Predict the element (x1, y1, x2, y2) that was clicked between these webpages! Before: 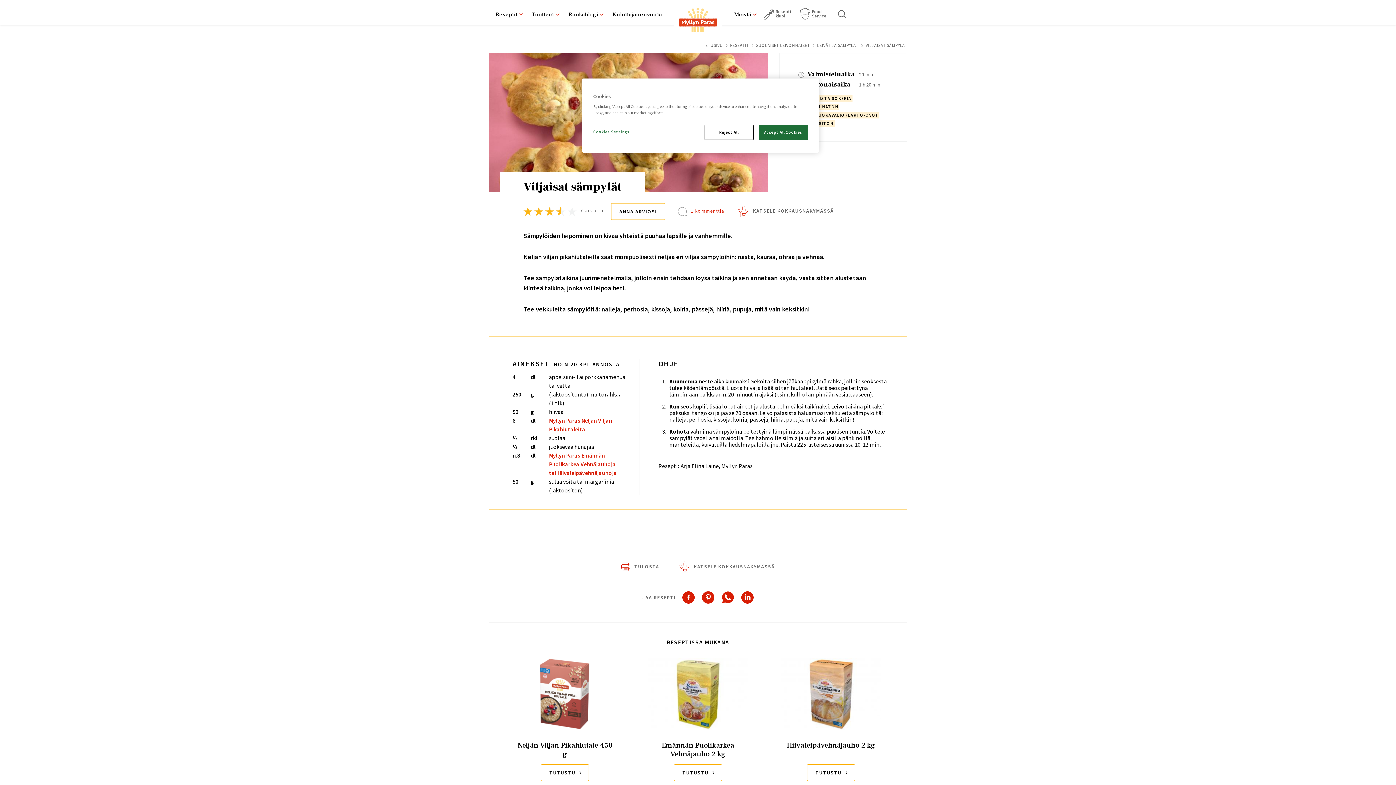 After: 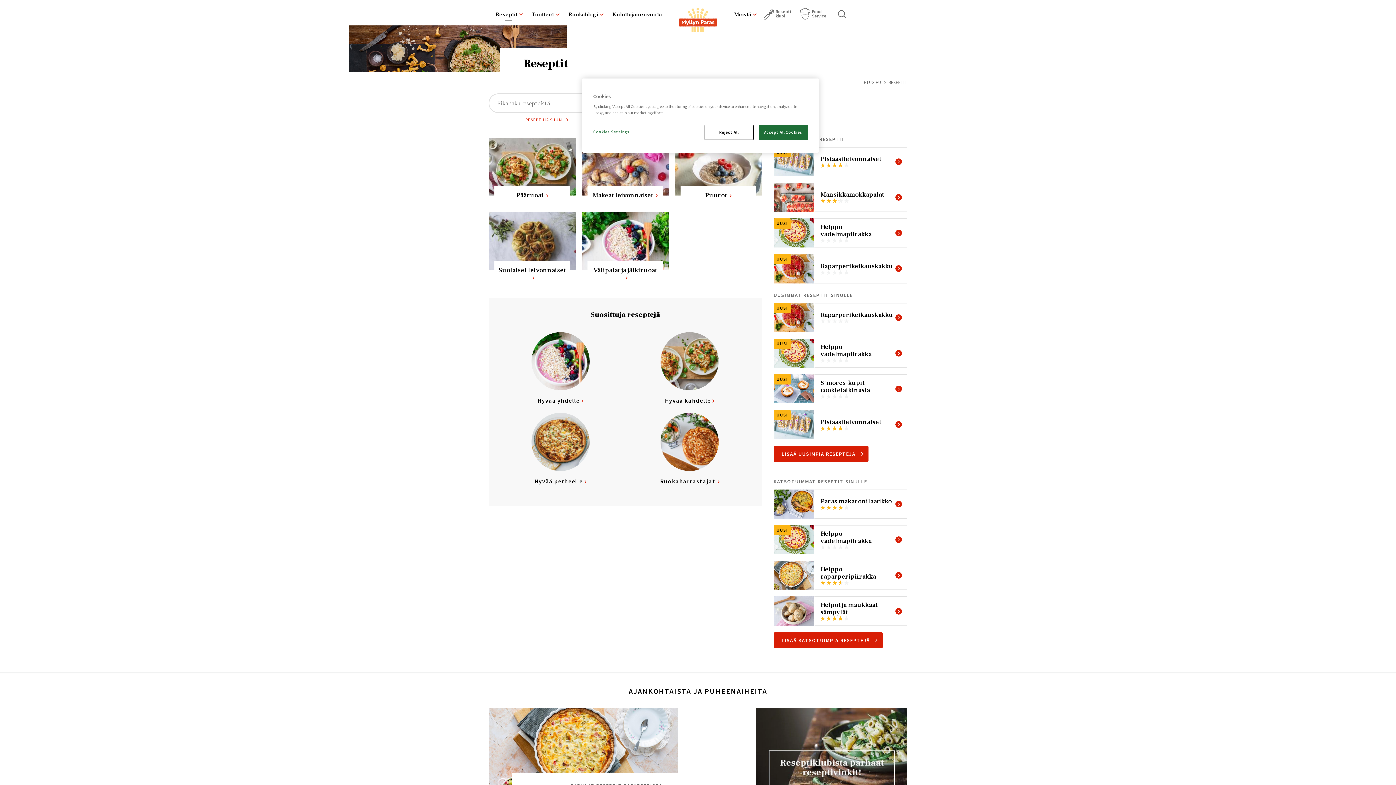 Action: bbox: (730, 42, 749, 48) label: RESEPTIT